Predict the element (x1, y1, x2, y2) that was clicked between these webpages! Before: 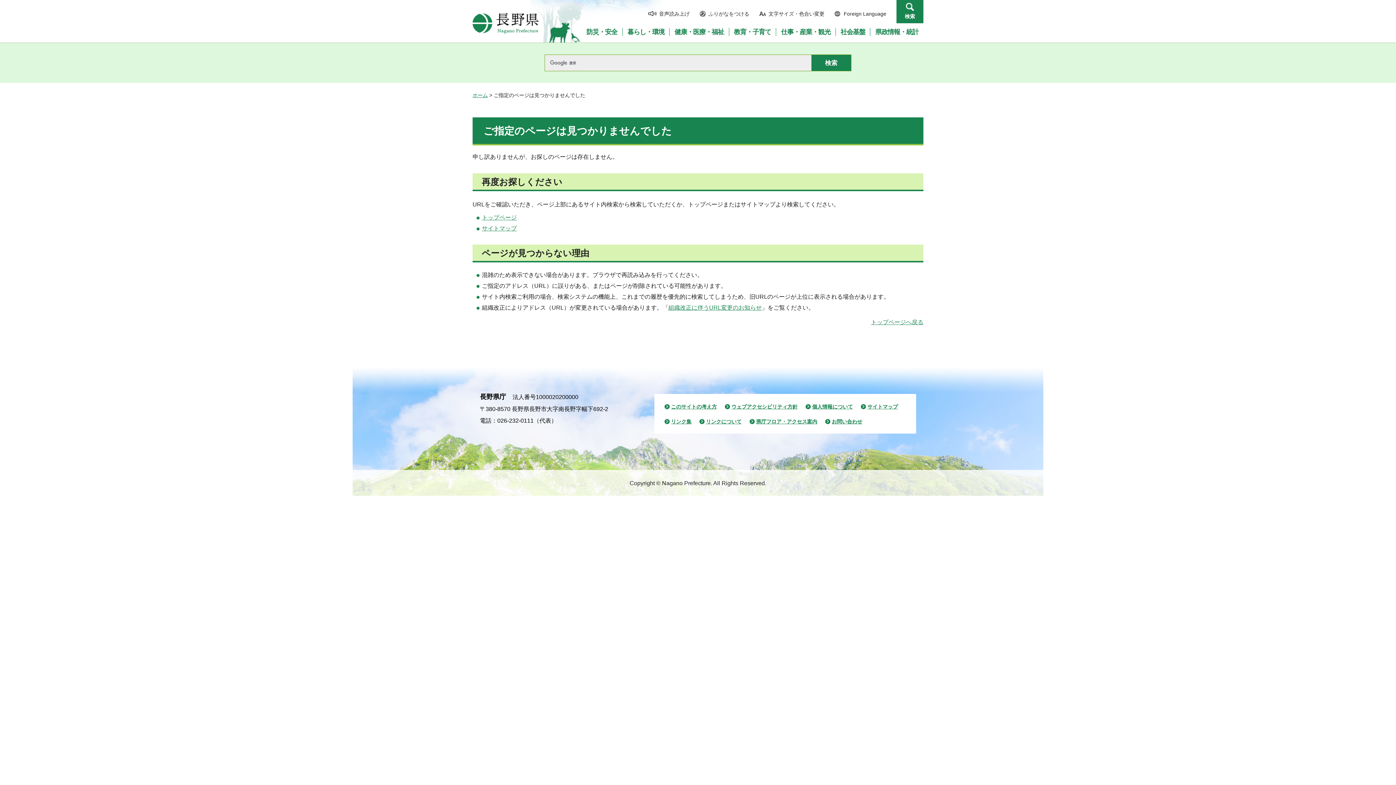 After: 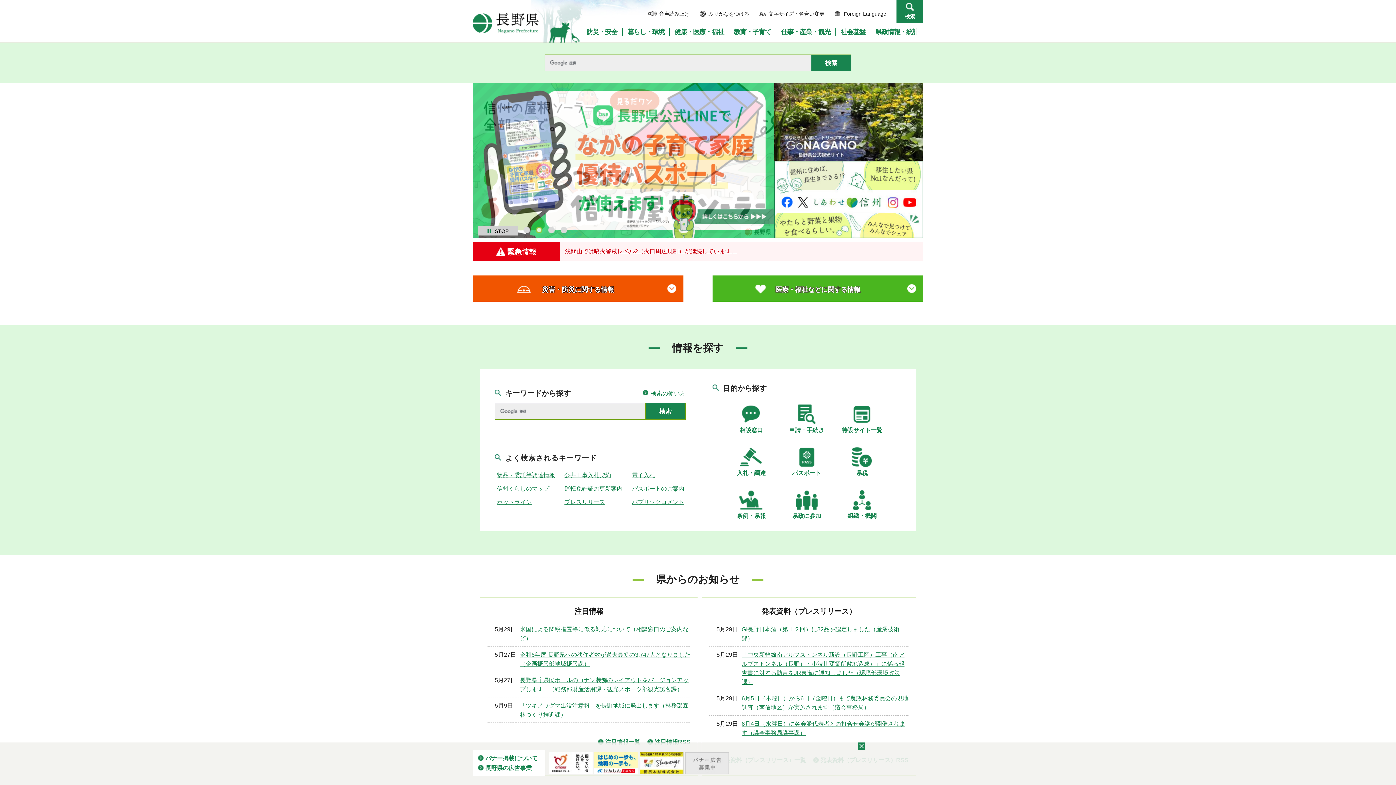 Action: bbox: (472, 92, 488, 98) label: ホーム